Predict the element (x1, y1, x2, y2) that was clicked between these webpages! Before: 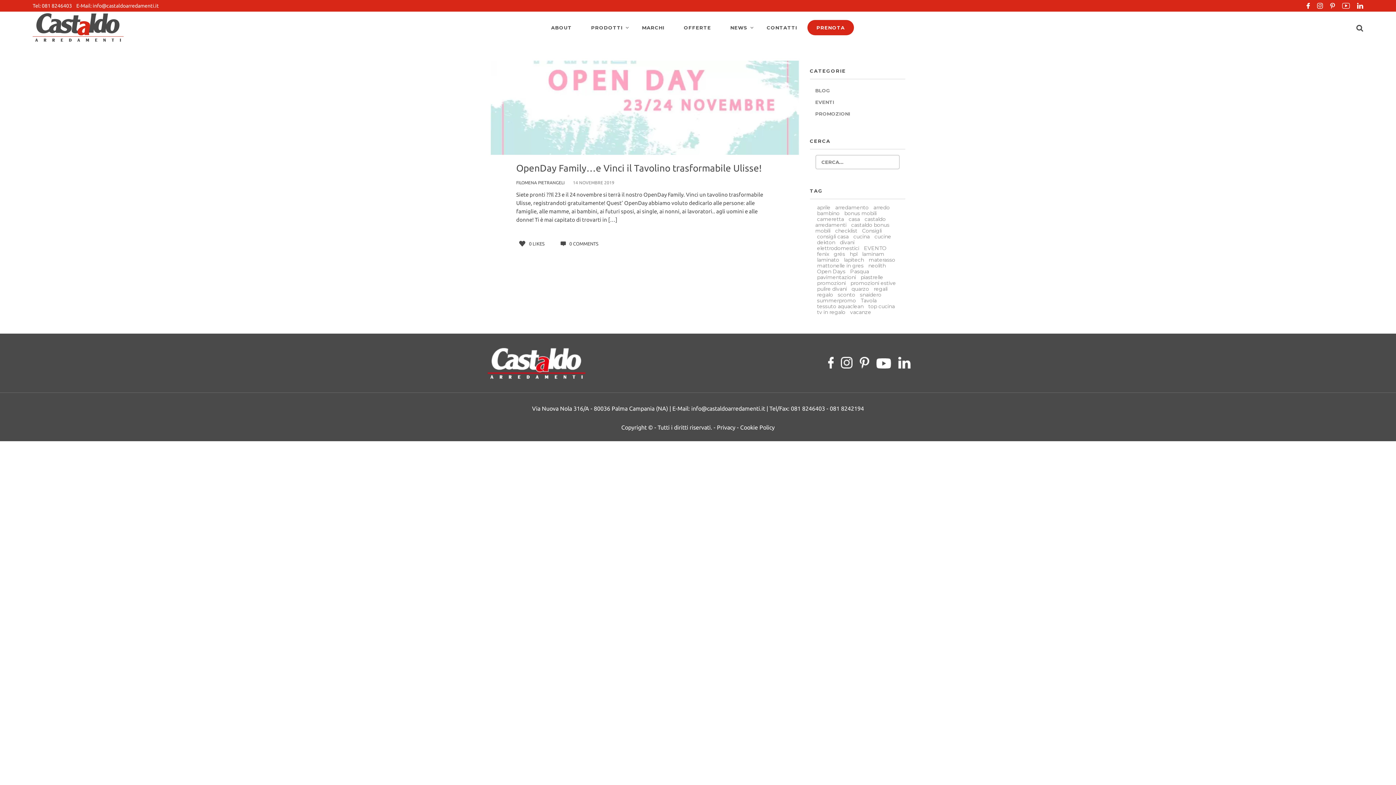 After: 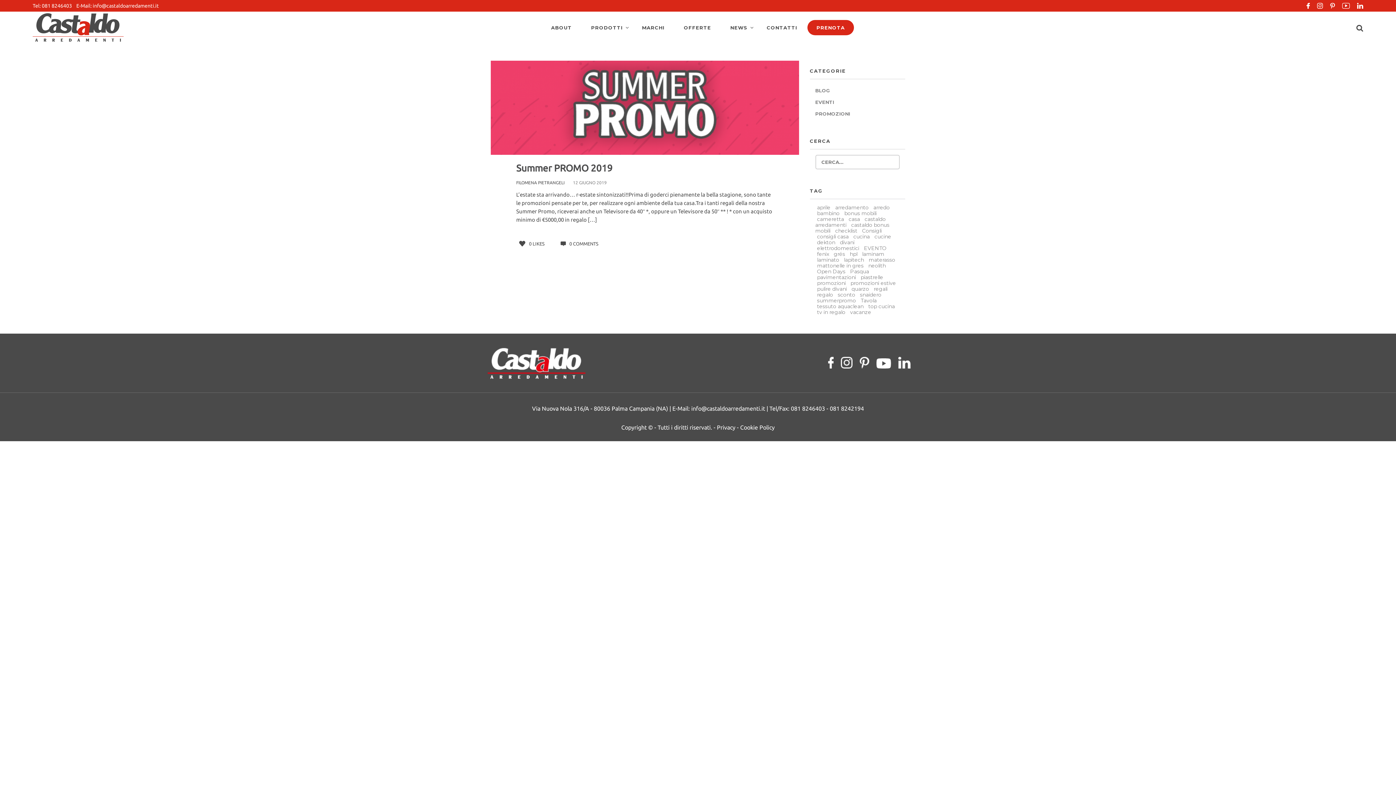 Action: label: regali (1 elemento) bbox: (872, 285, 889, 292)